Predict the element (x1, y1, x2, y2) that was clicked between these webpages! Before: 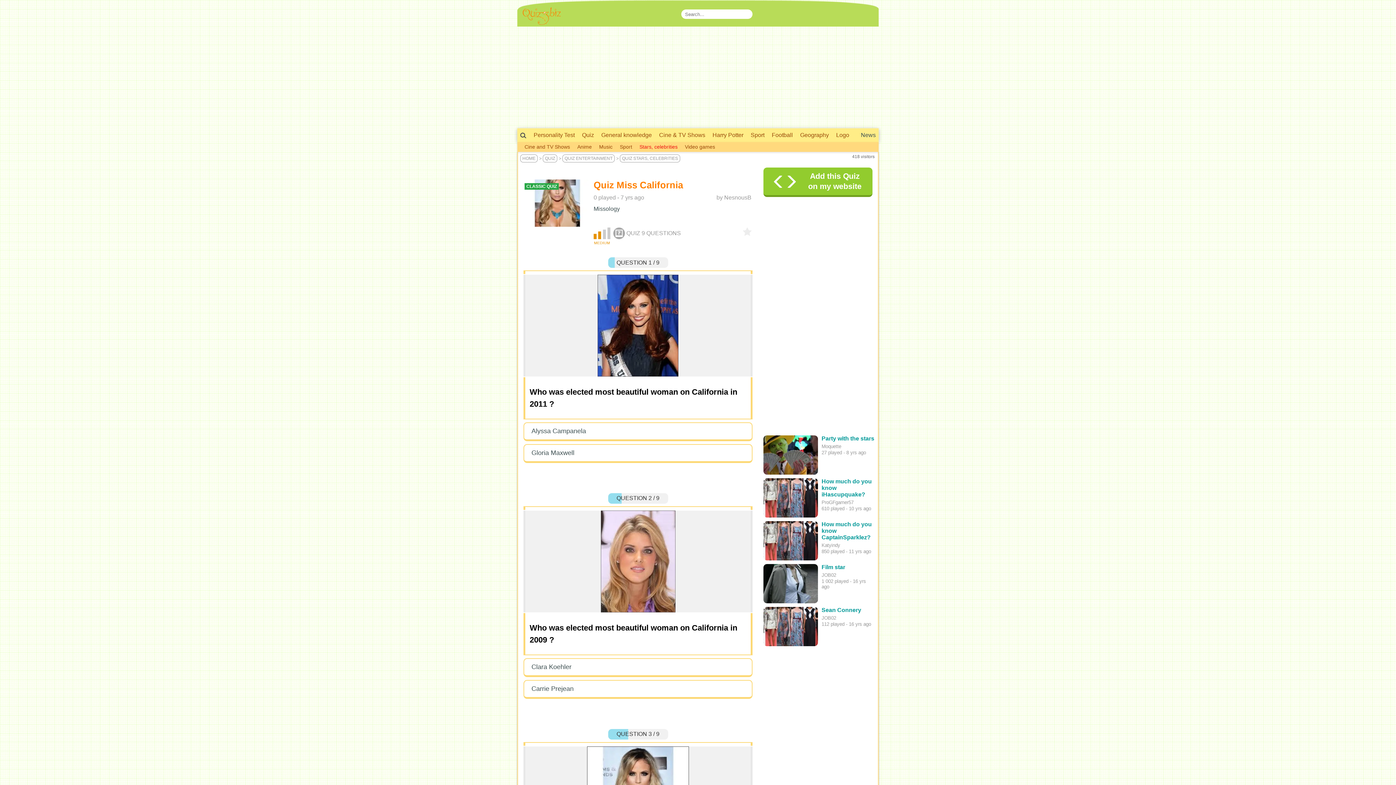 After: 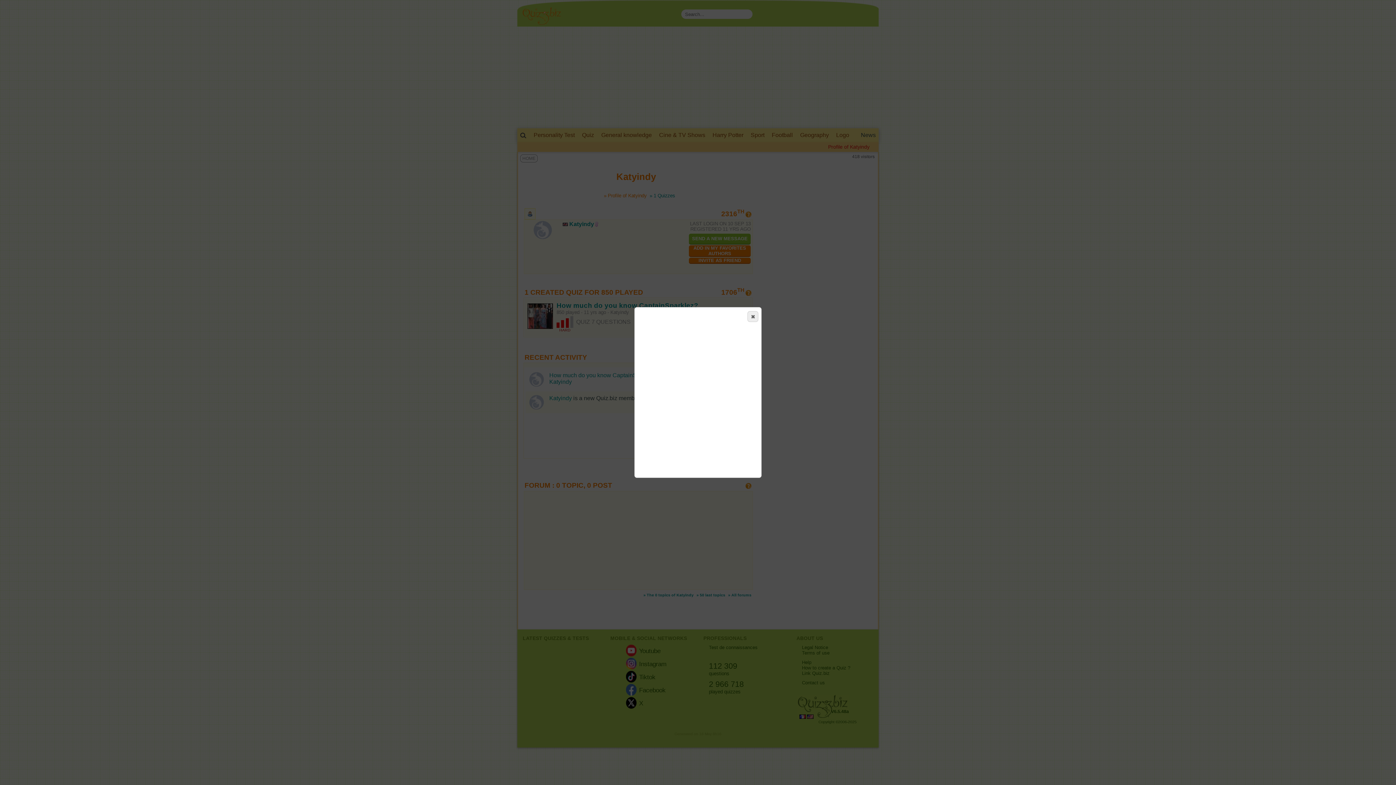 Action: bbox: (821, 542, 840, 548) label: Katyindy